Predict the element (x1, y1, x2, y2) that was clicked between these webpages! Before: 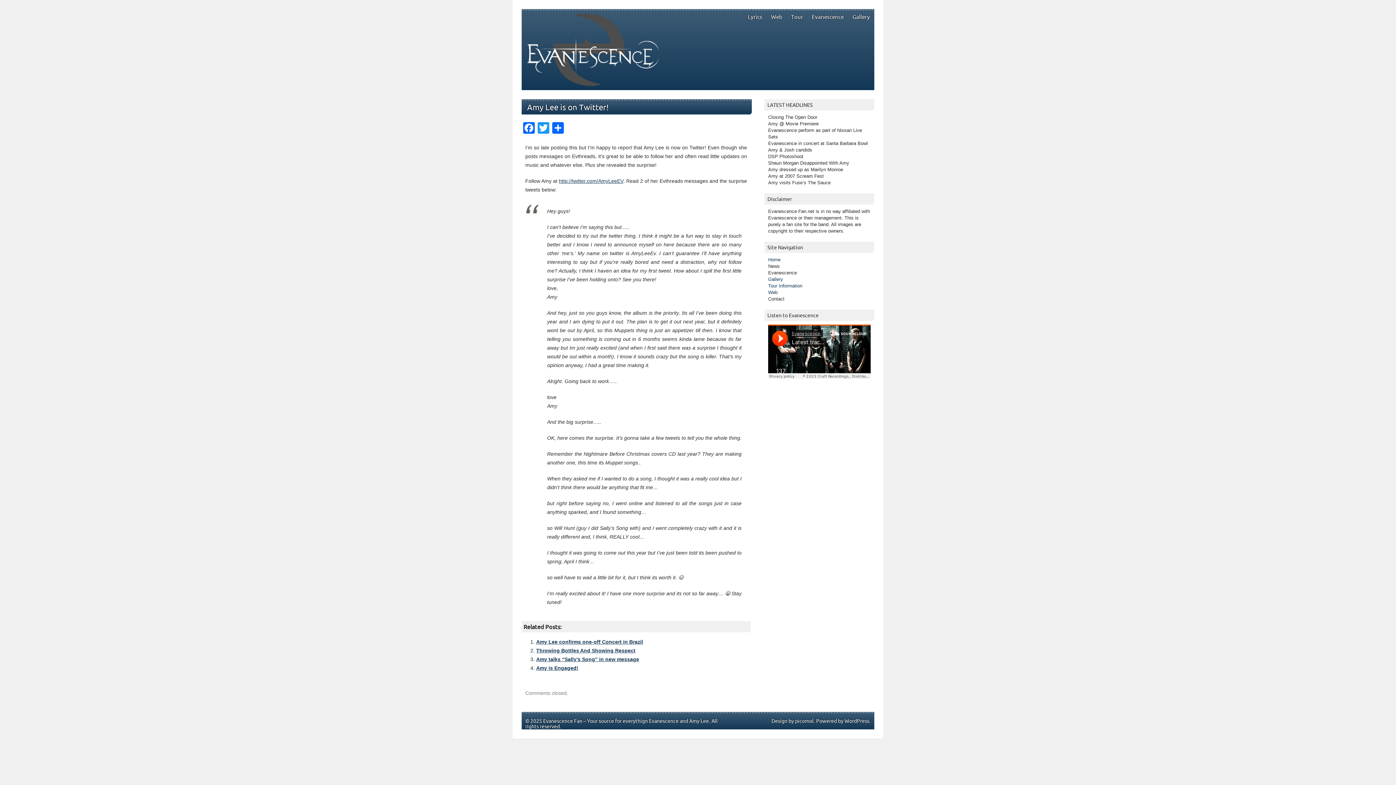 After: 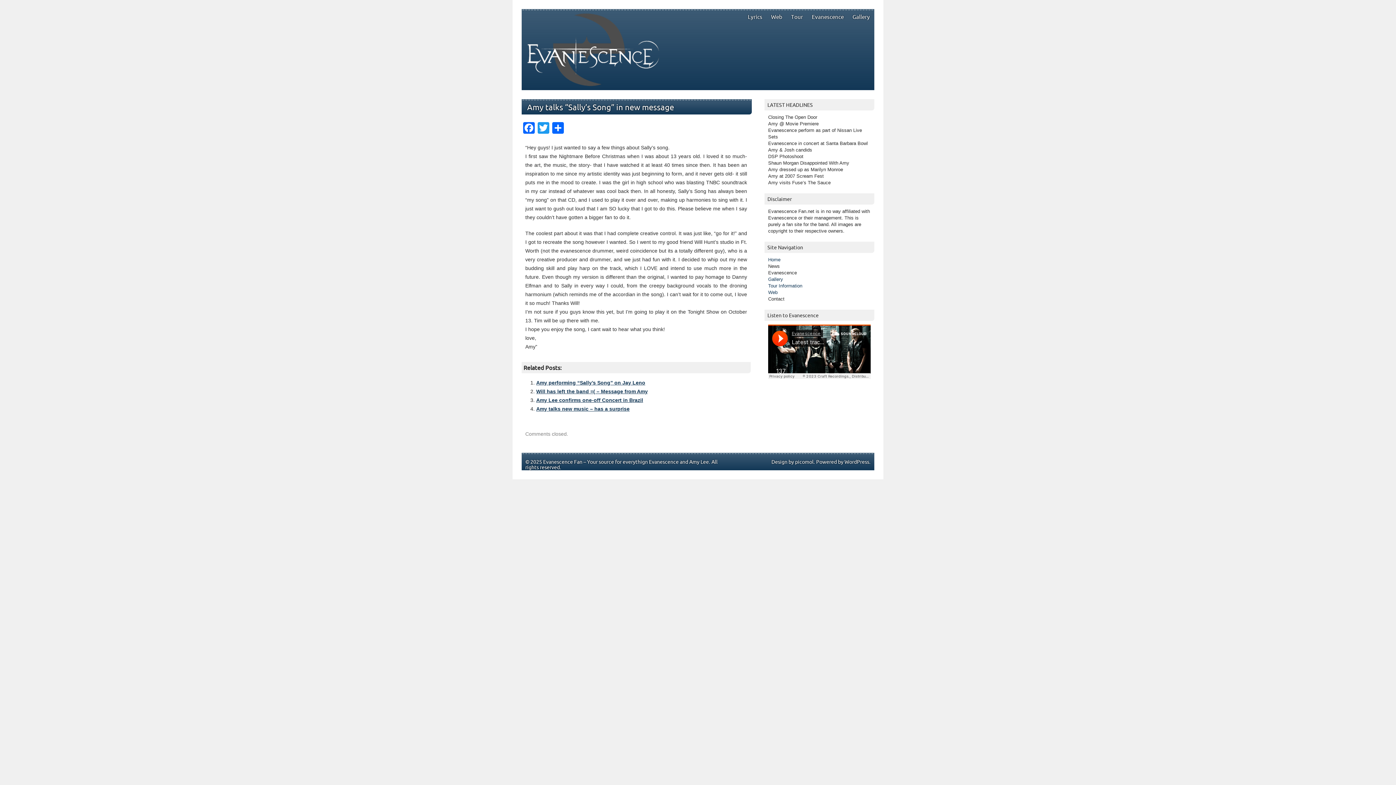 Action: label: Amy talks “Sally’s Song” in new message bbox: (536, 656, 639, 662)